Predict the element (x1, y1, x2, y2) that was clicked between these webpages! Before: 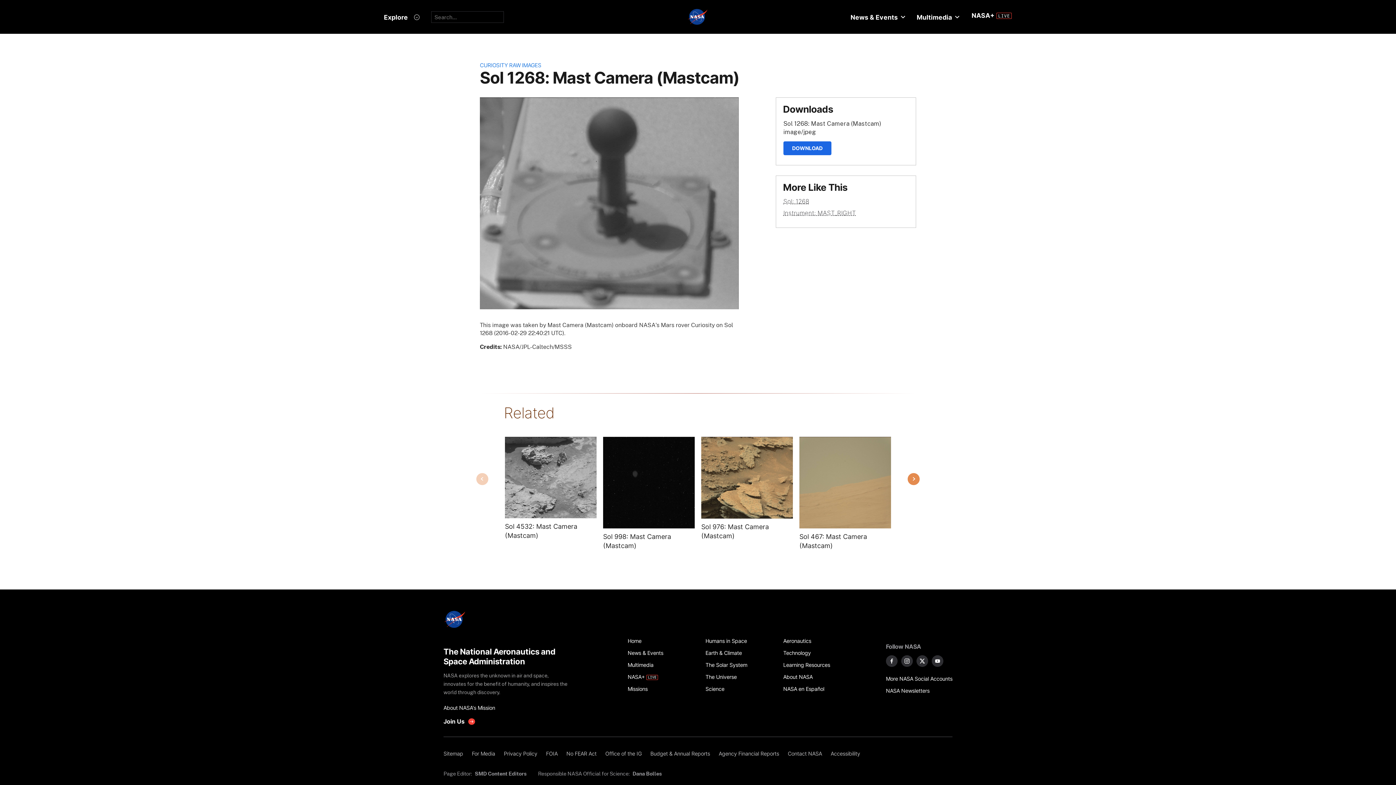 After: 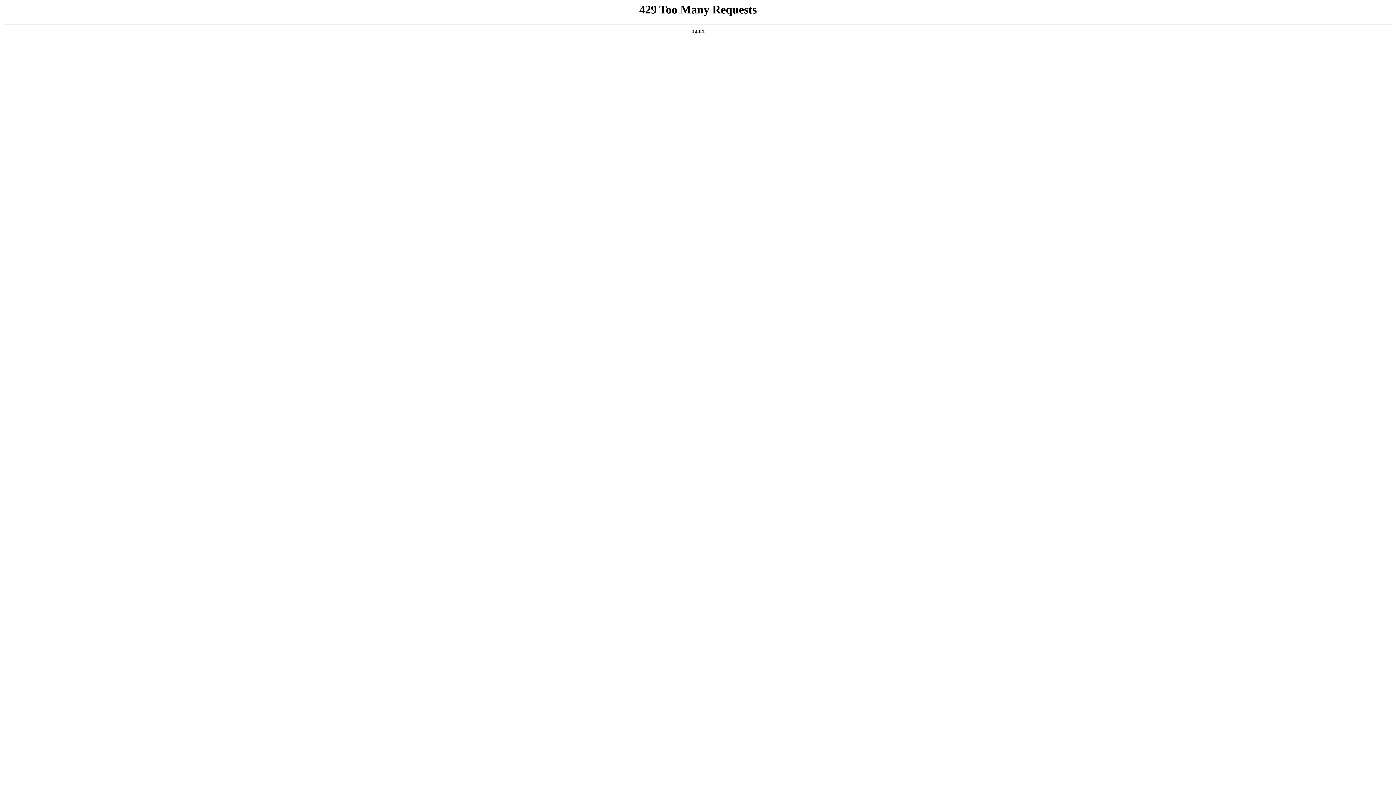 Action: bbox: (467, 748, 499, 760) label: For Media